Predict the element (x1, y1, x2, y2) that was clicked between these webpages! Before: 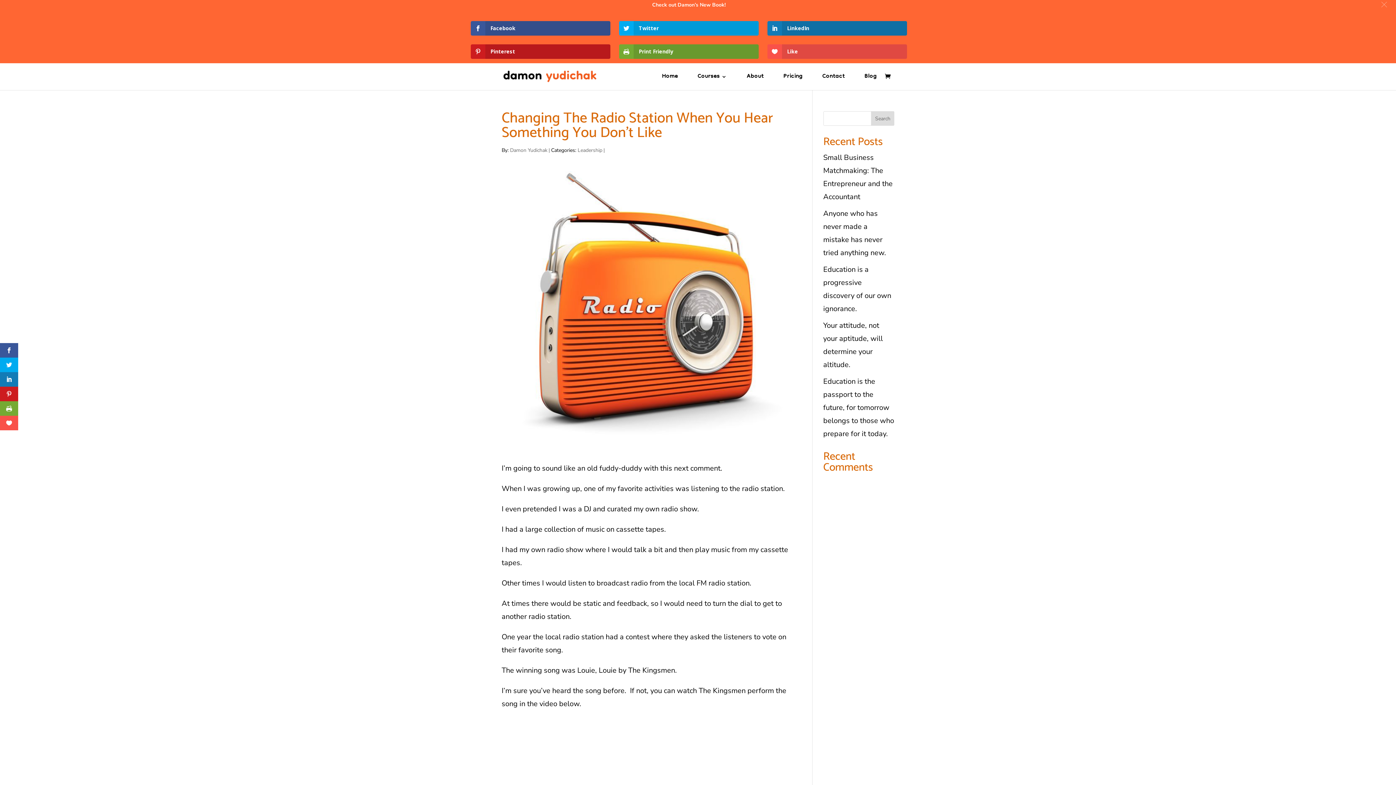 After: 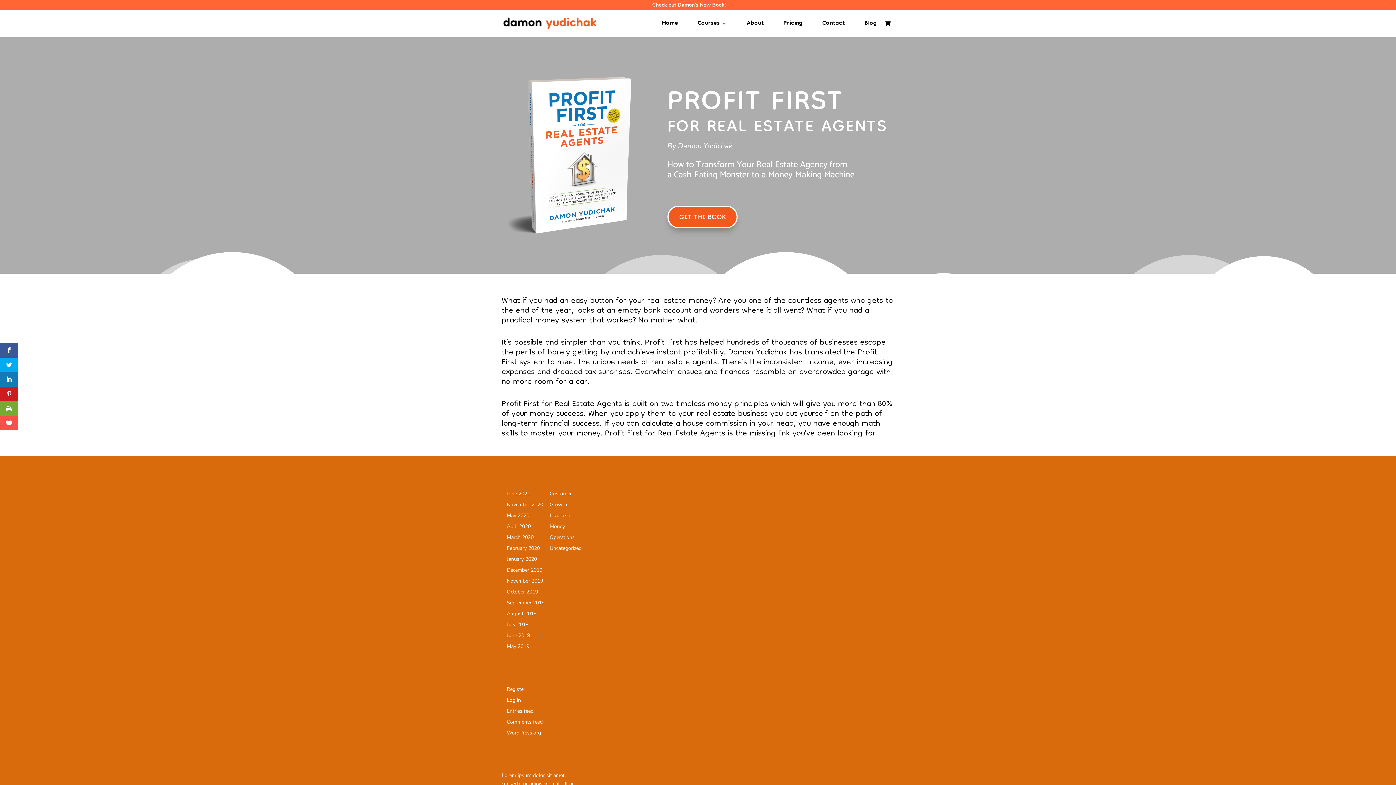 Action: bbox: (652, 1, 725, 8) label: Check out Damon’s New Book!